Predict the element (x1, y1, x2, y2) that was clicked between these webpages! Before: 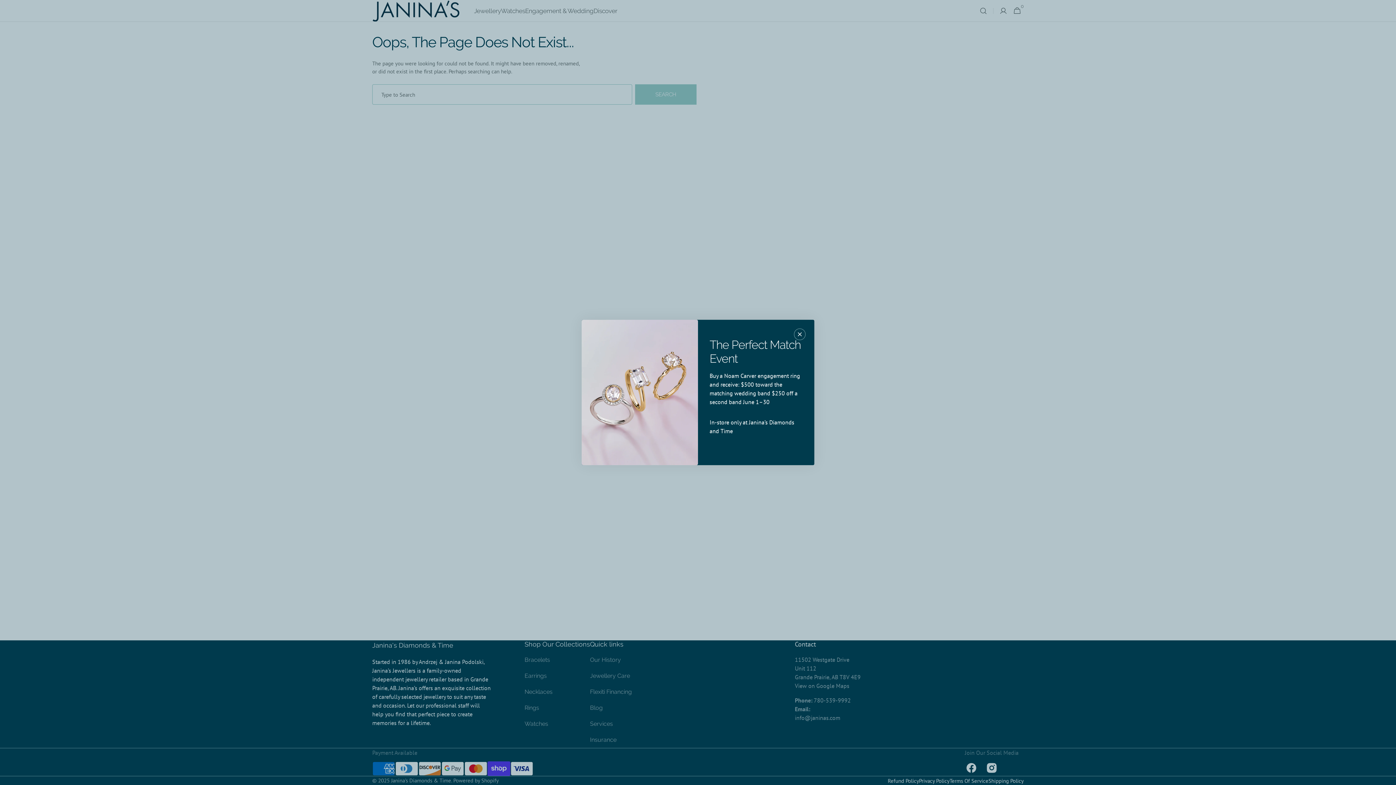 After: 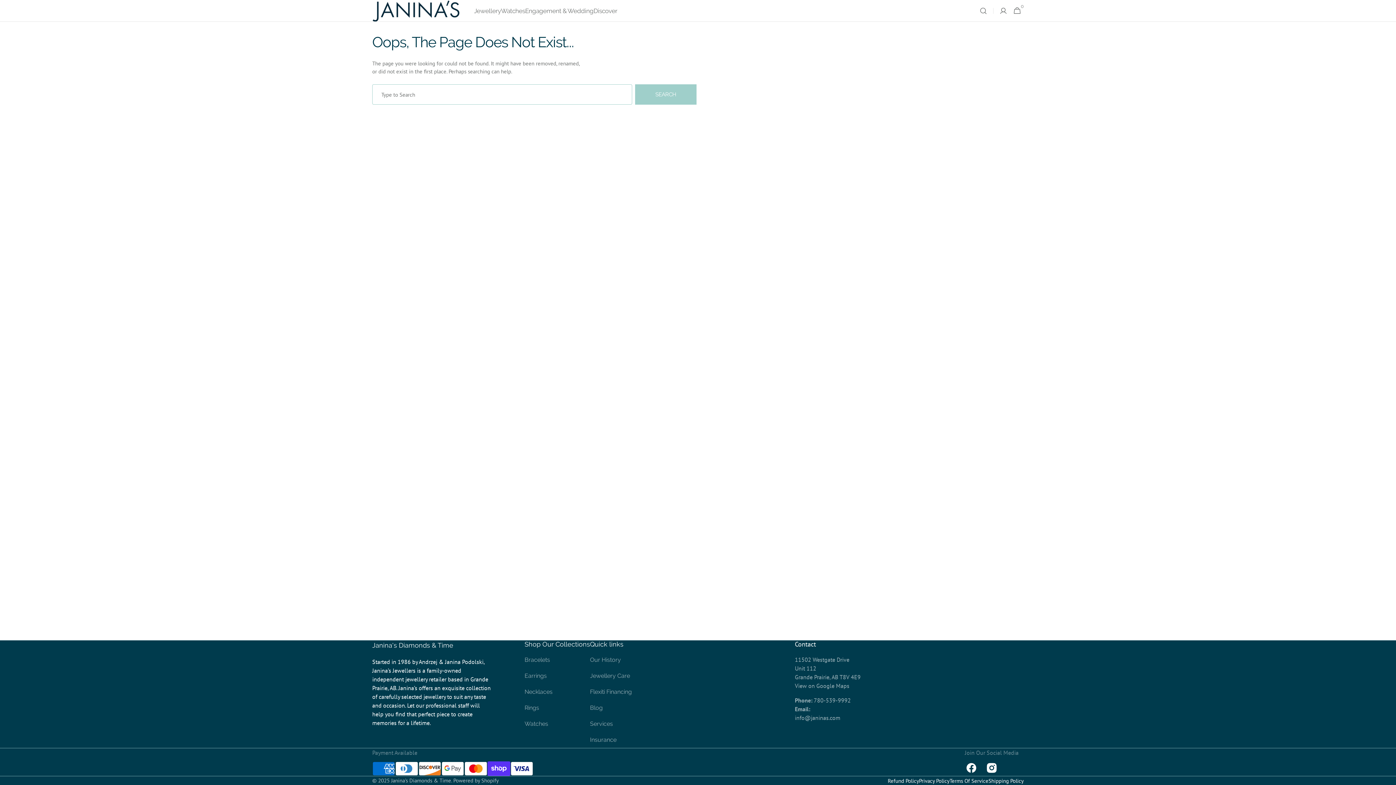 Action: bbox: (794, 328, 805, 340) label: Close